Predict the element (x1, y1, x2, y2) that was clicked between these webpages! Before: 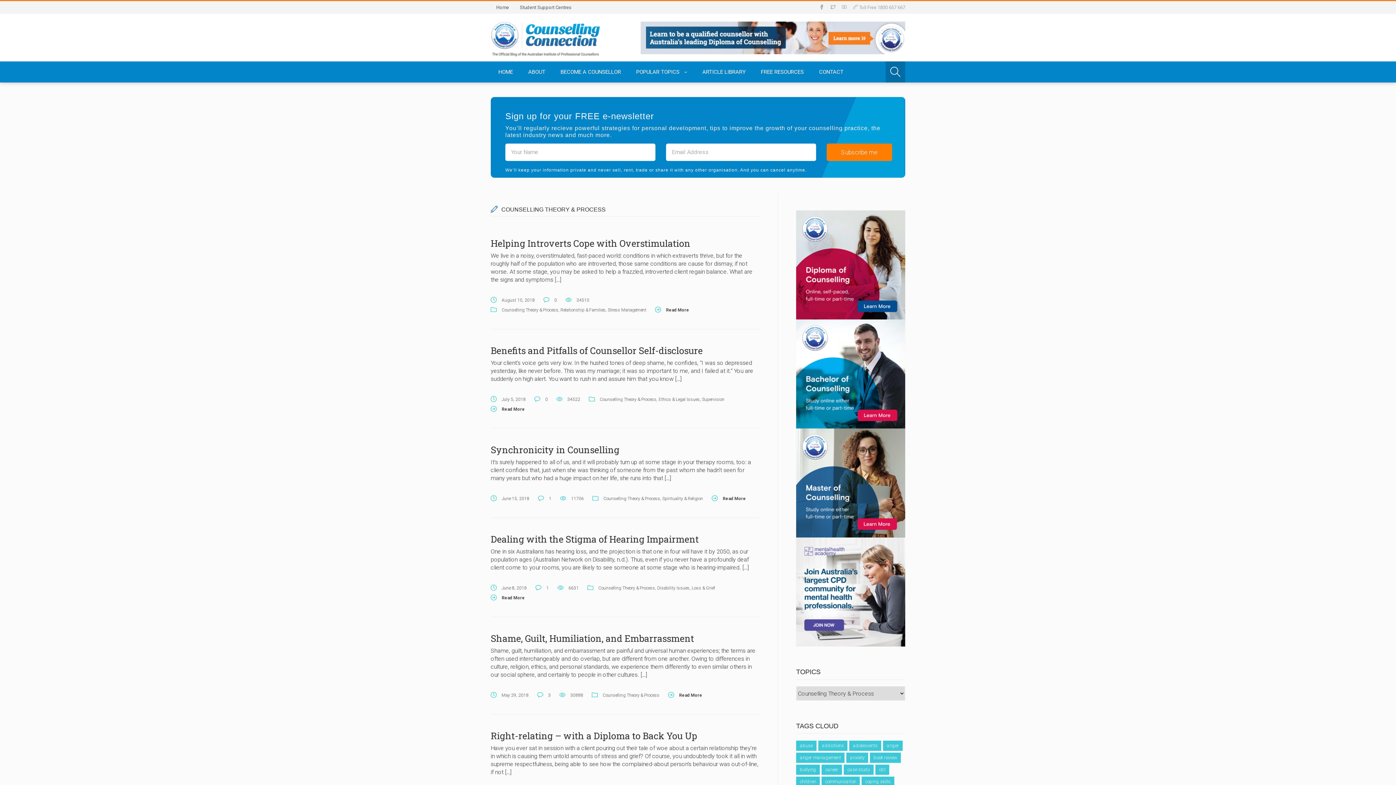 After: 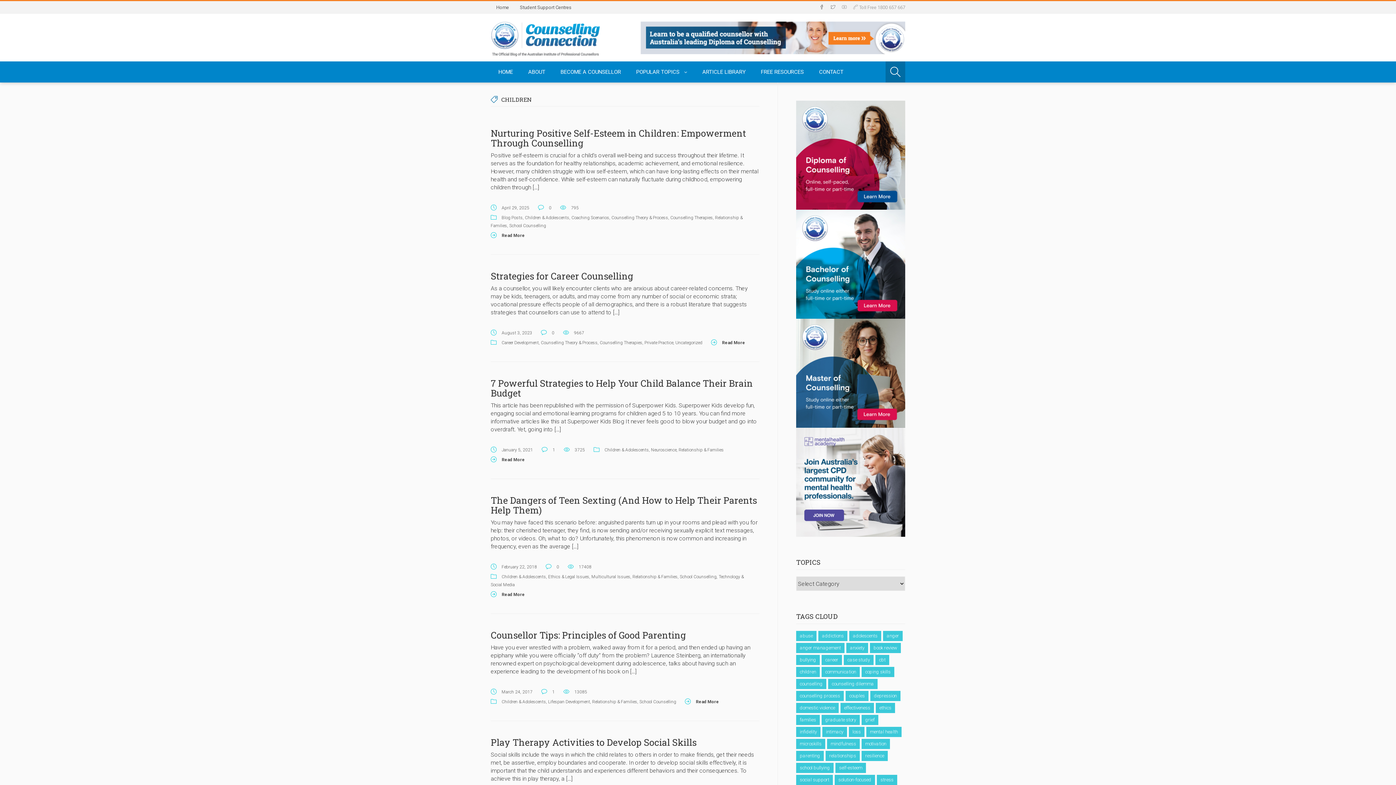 Action: label: Children (50 items) bbox: (796, 777, 820, 787)